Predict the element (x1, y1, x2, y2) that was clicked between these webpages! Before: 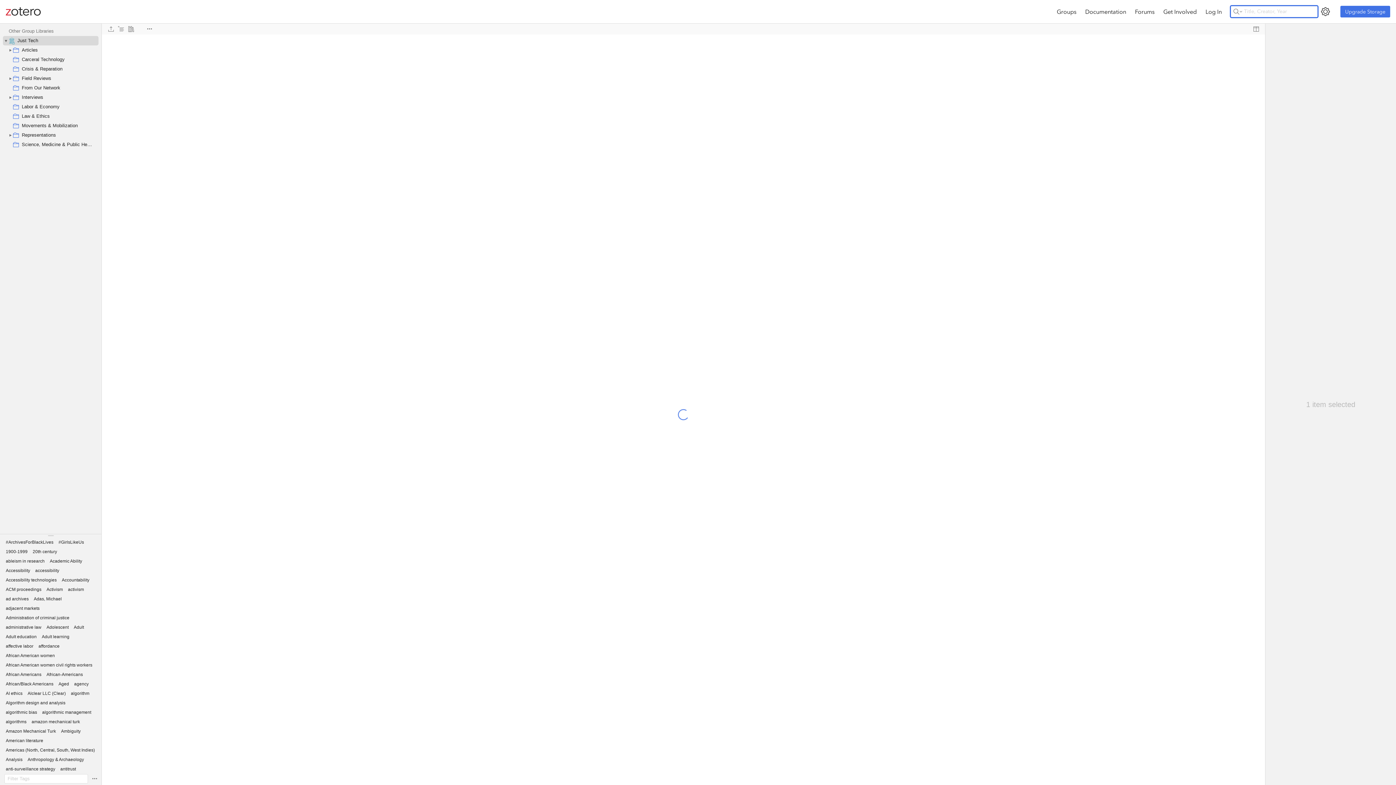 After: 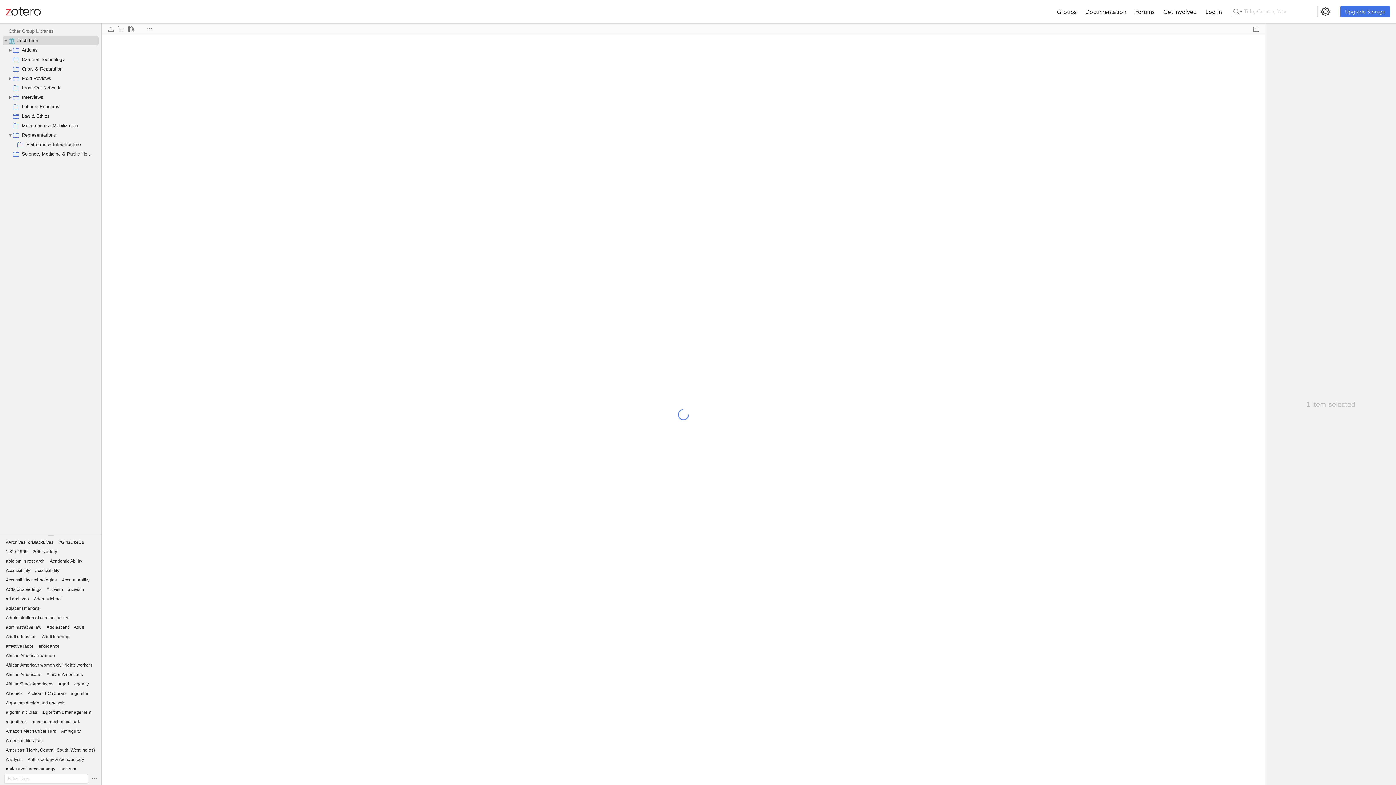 Action: bbox: (7, 132, 13, 138)